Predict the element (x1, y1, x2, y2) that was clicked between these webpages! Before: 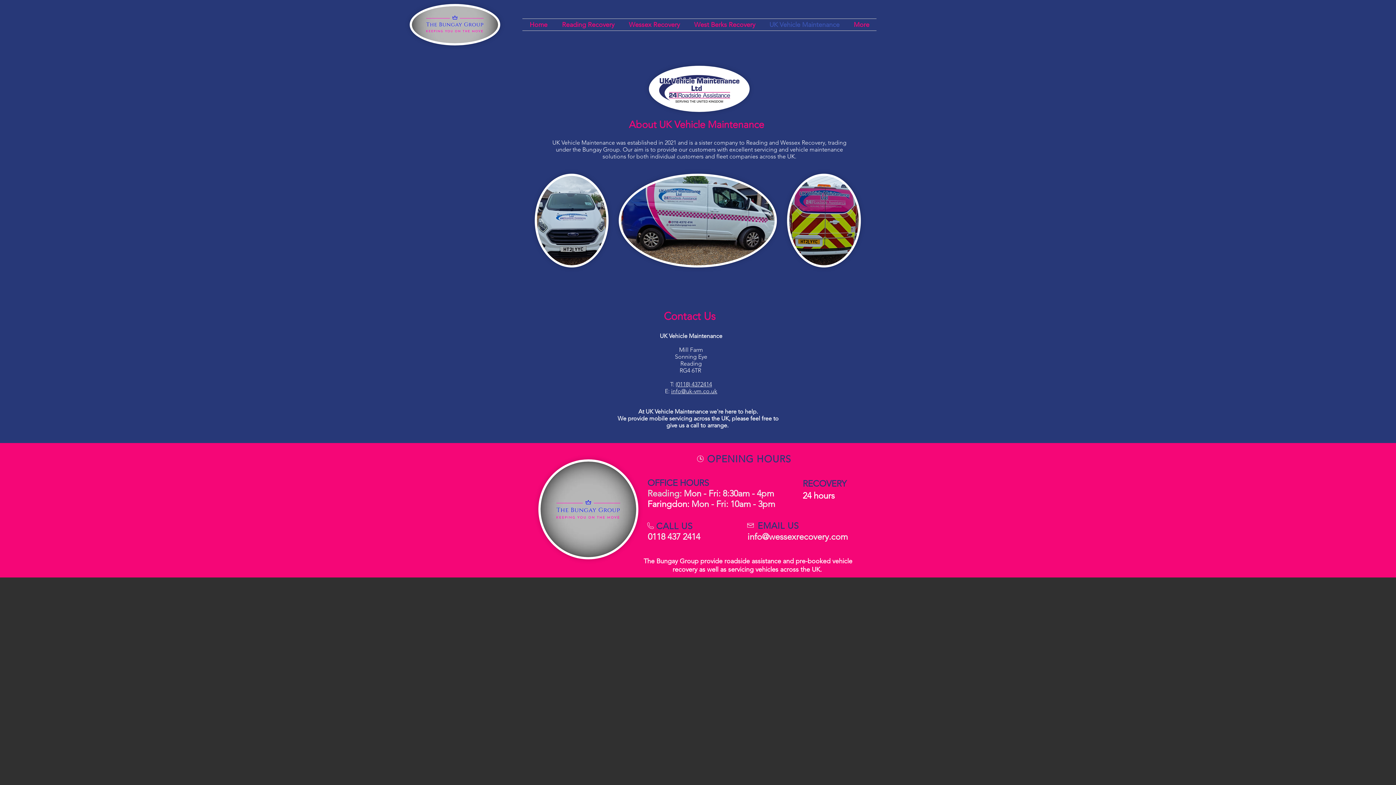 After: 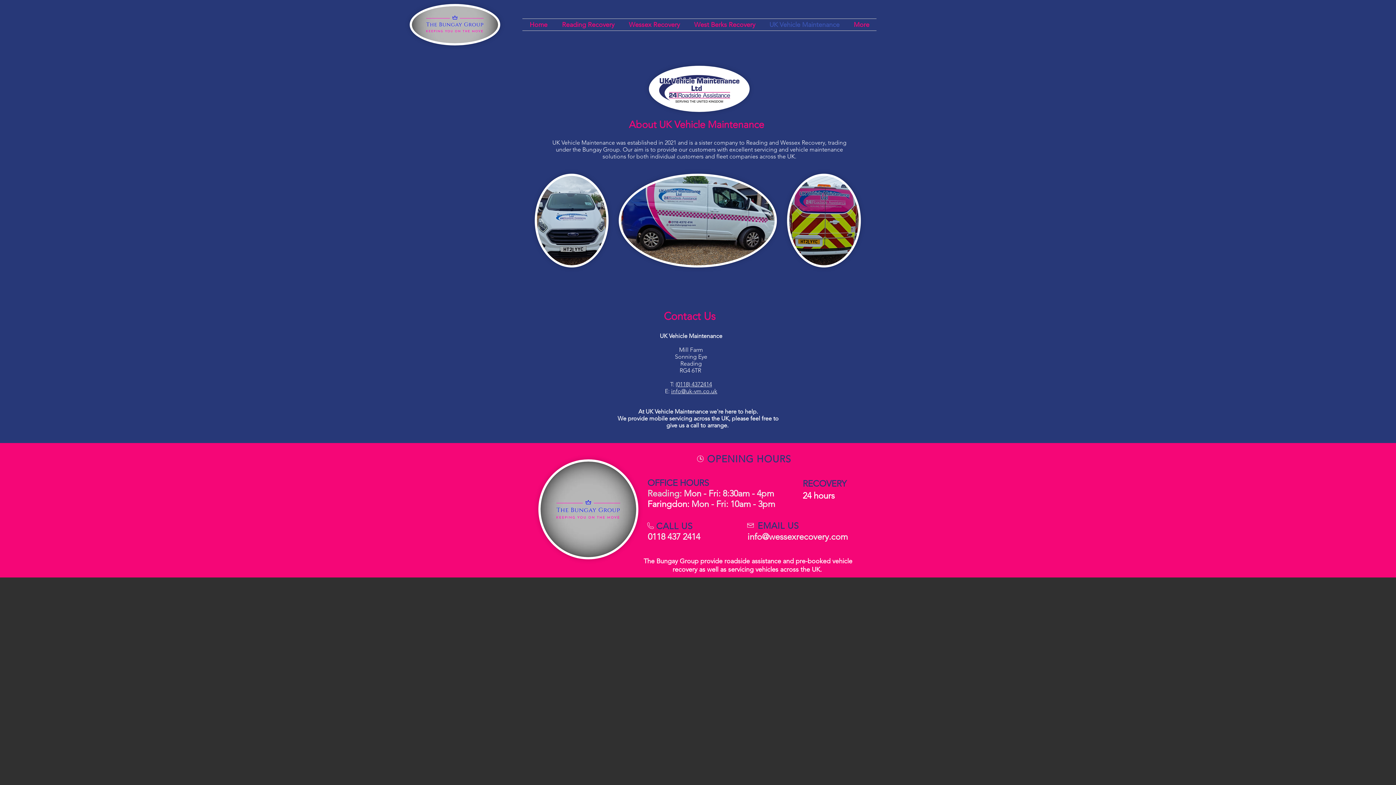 Action: bbox: (762, 18, 846, 30) label: UK Vehicle Maintenance